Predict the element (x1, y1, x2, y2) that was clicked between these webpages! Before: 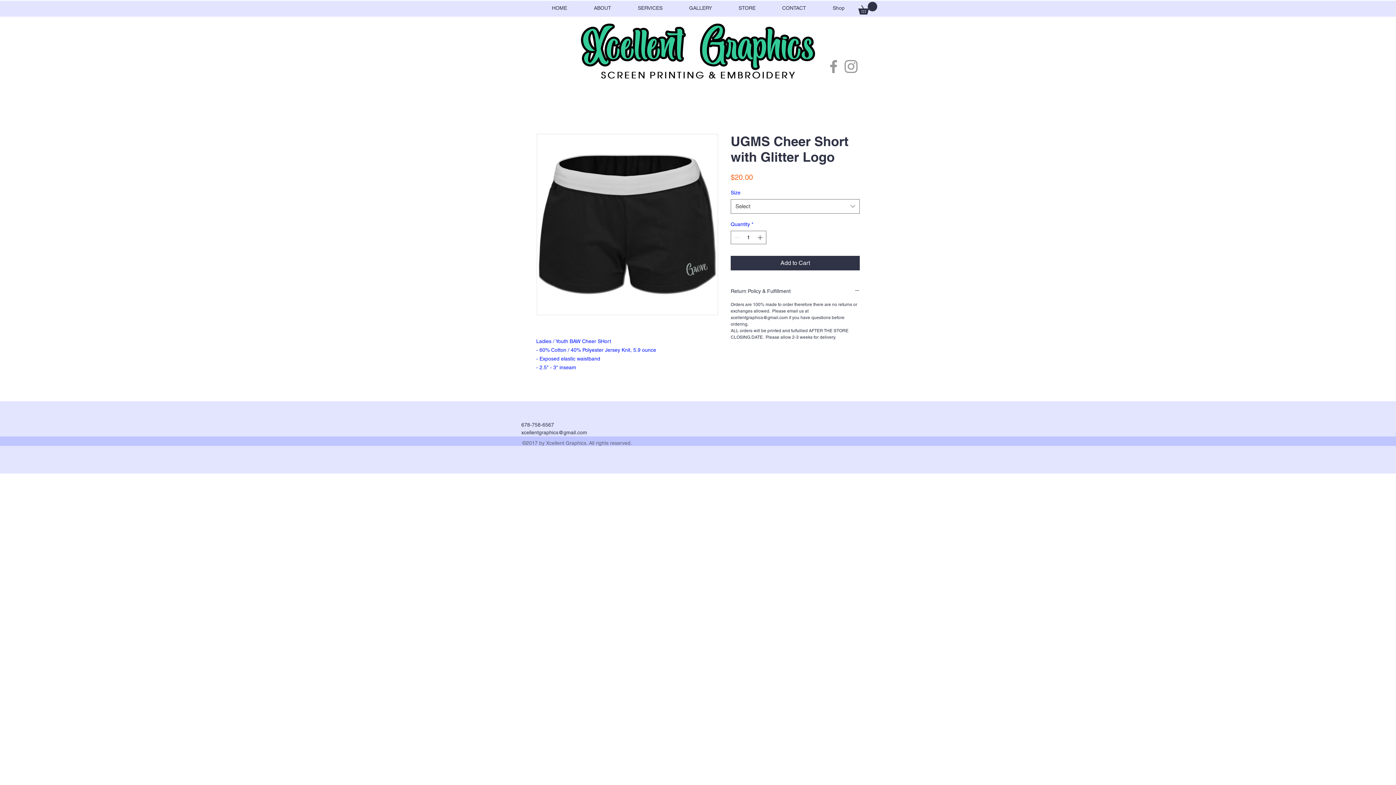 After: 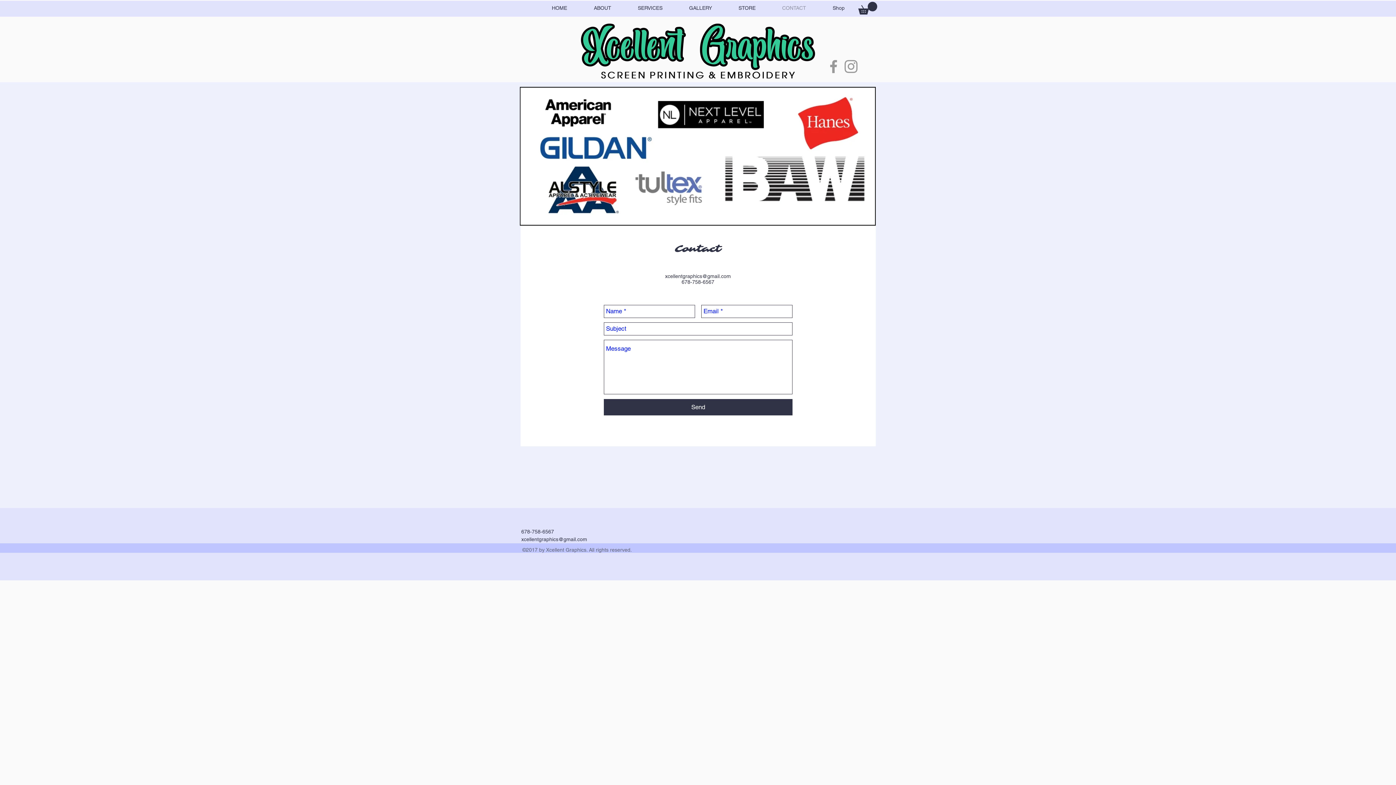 Action: bbox: (769, 1, 819, 14) label: CONTACT